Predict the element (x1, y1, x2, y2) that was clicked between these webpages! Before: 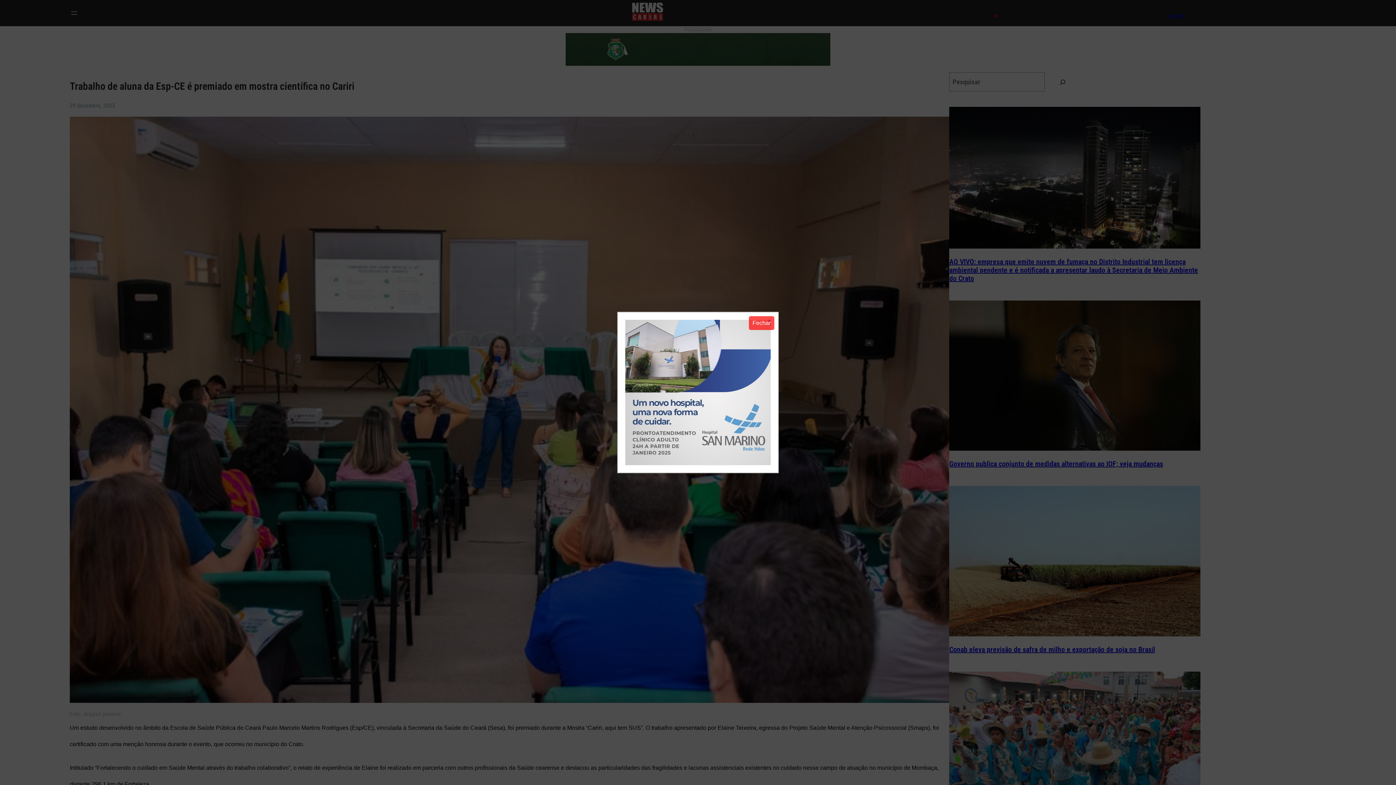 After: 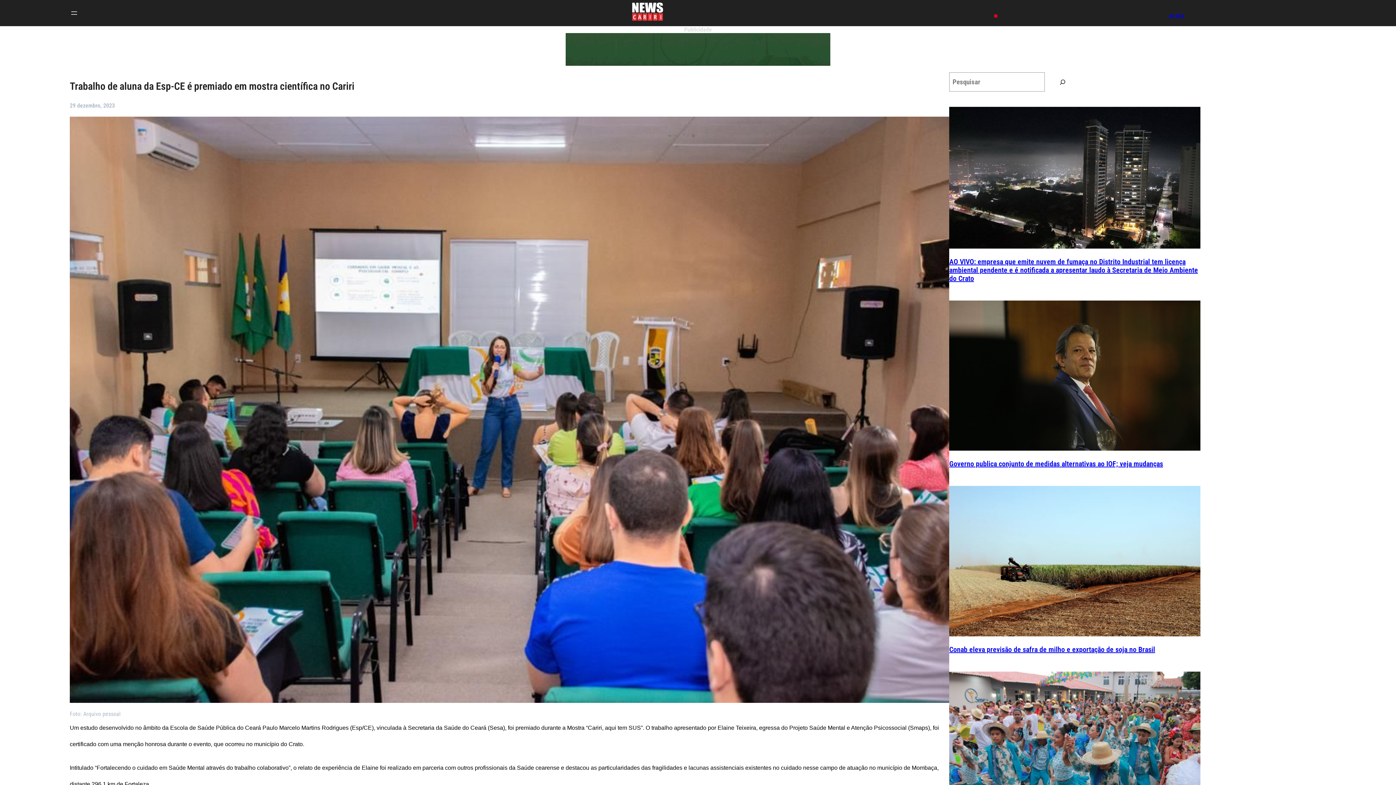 Action: label: Fechar bbox: (749, 316, 774, 330)